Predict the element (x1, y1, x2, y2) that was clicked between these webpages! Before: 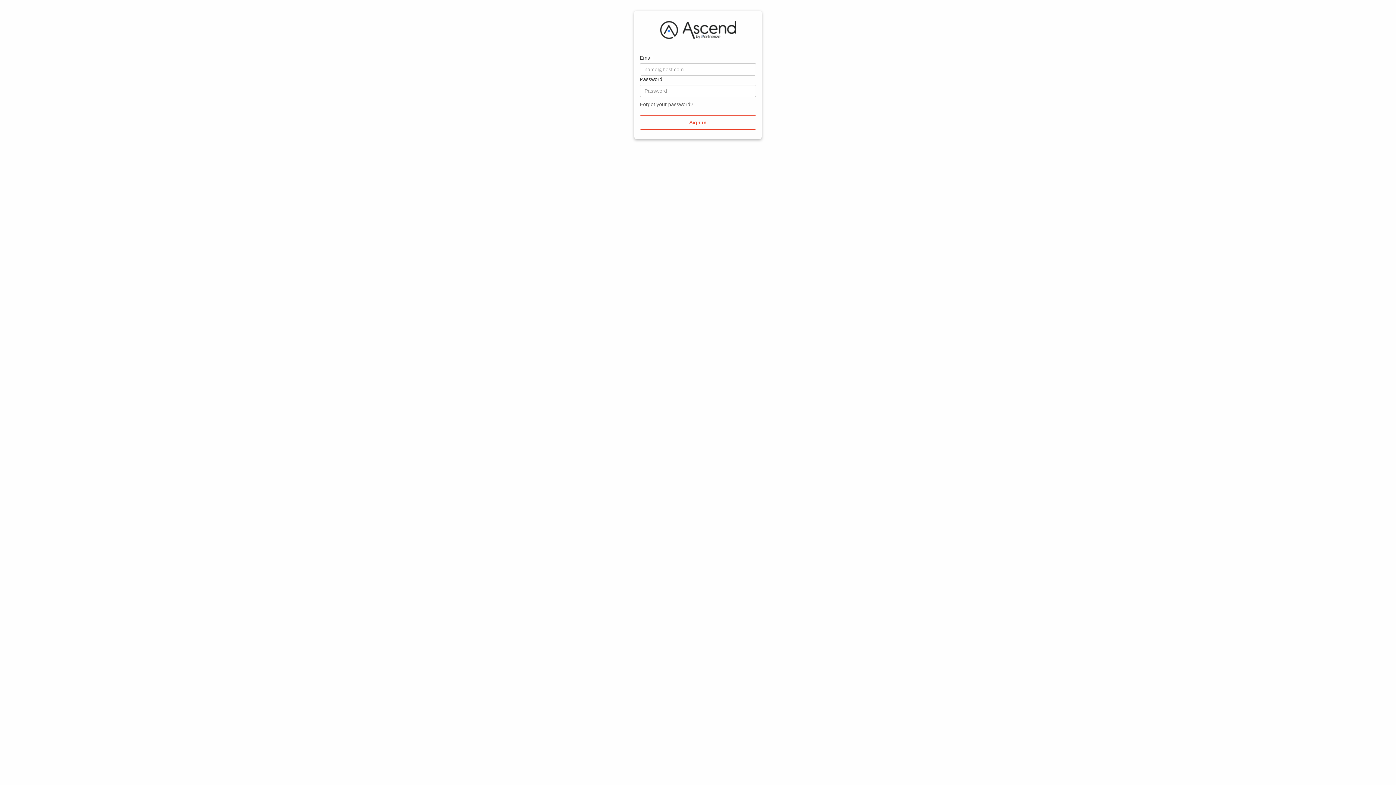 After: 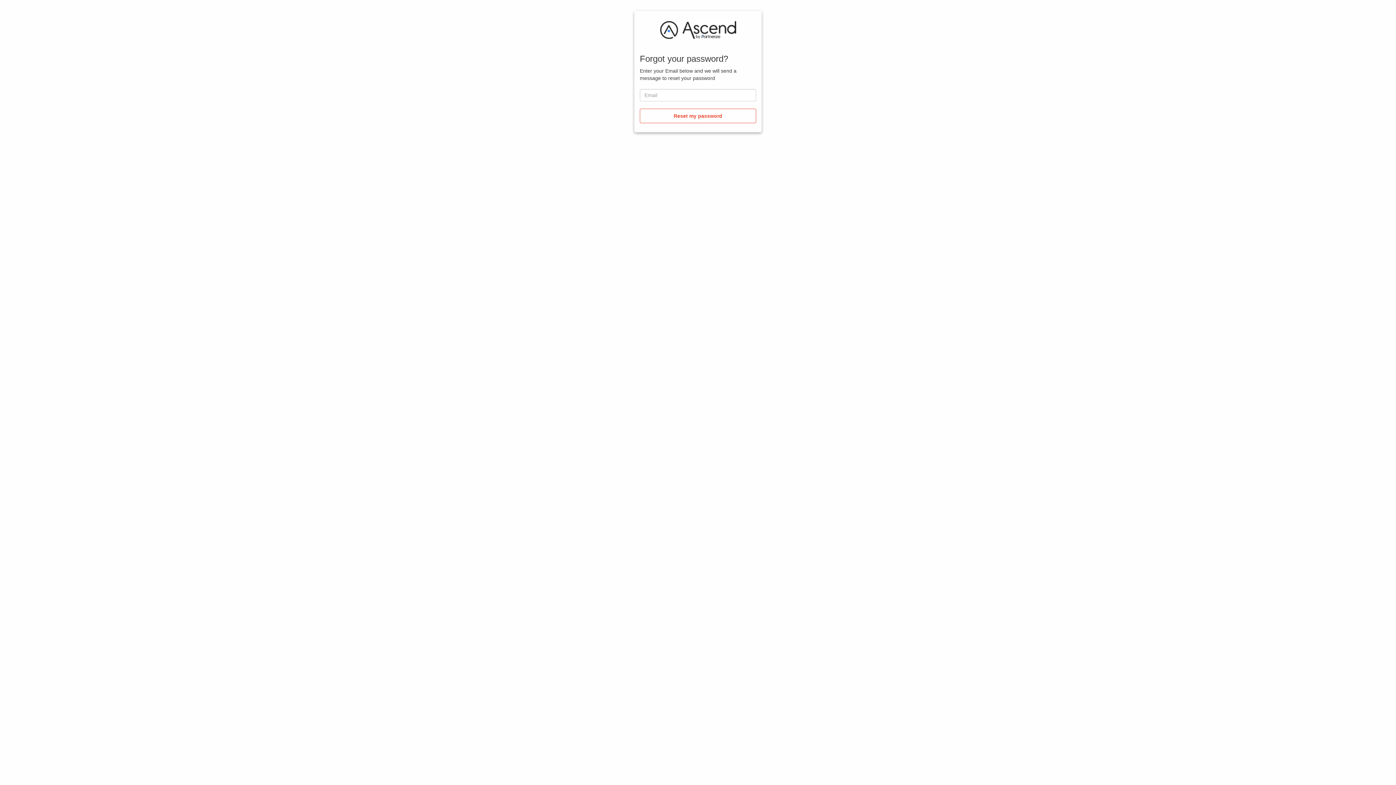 Action: bbox: (640, 100, 693, 108) label: Forgot your password?